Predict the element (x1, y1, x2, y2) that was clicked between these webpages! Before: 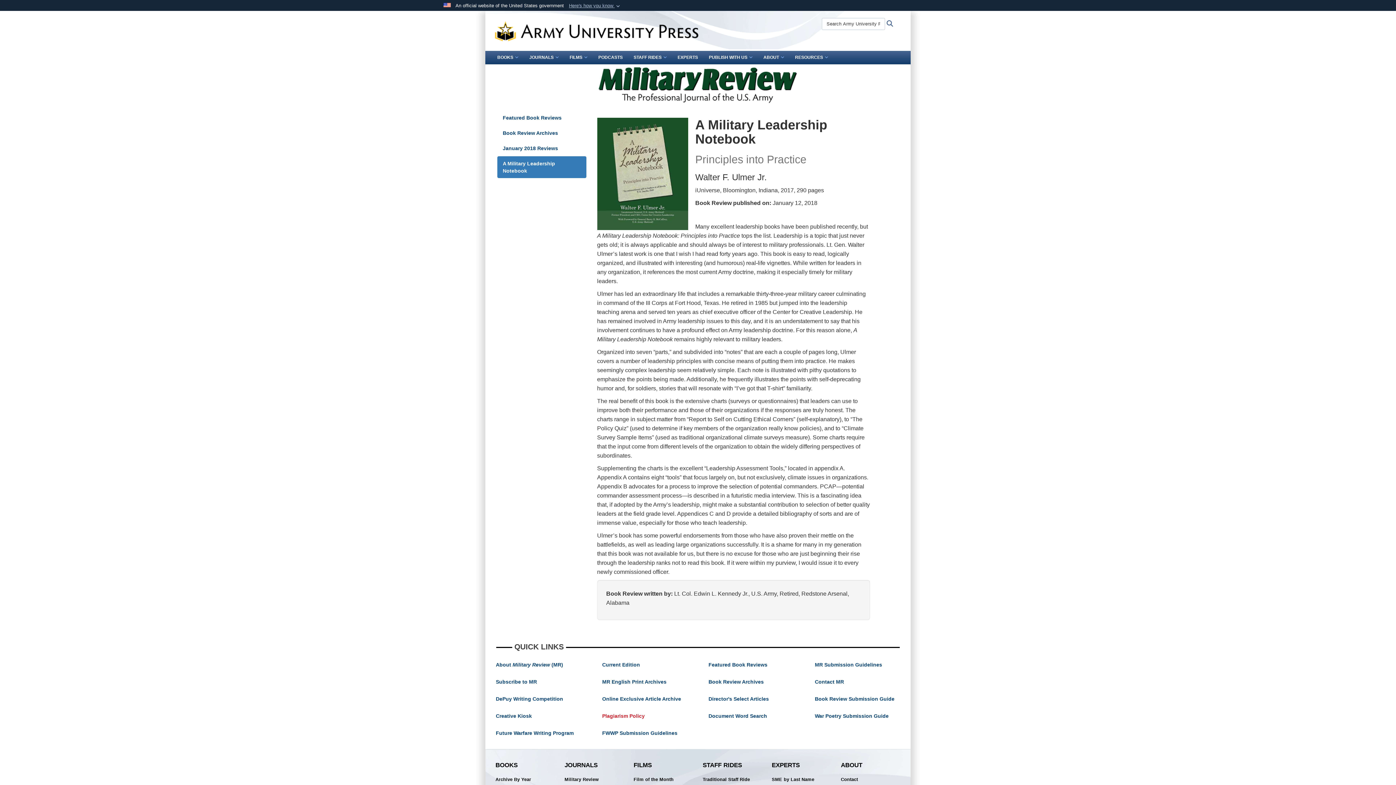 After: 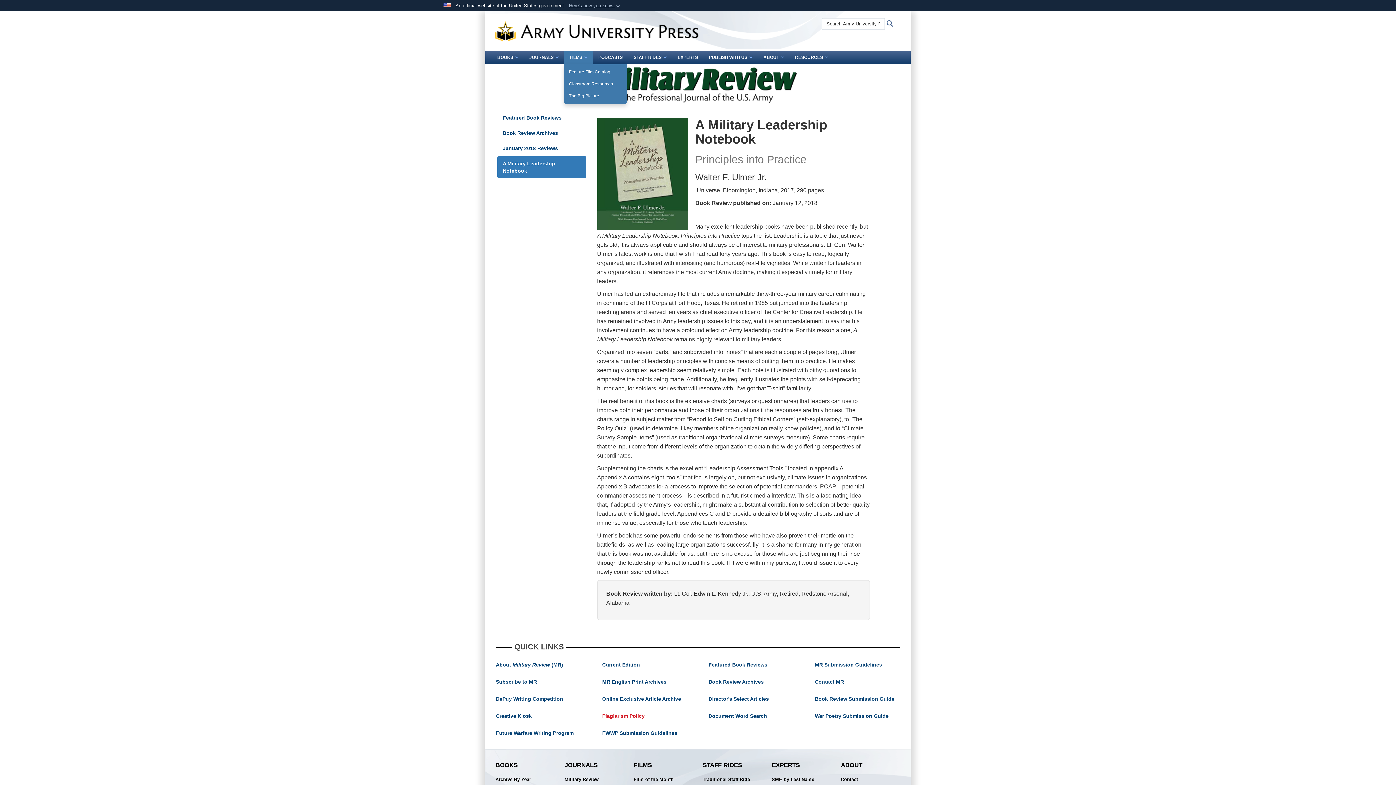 Action: bbox: (564, 50, 593, 64) label: FILMS